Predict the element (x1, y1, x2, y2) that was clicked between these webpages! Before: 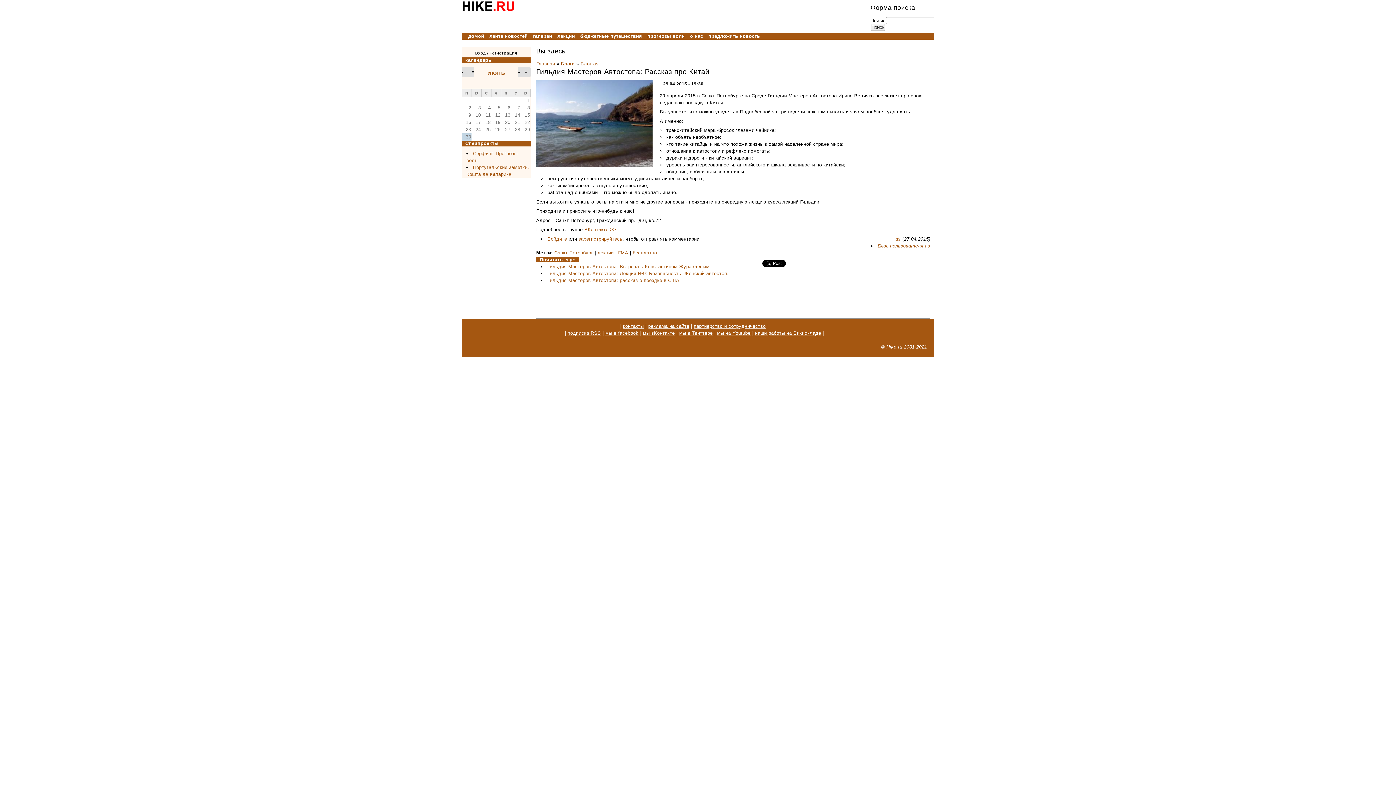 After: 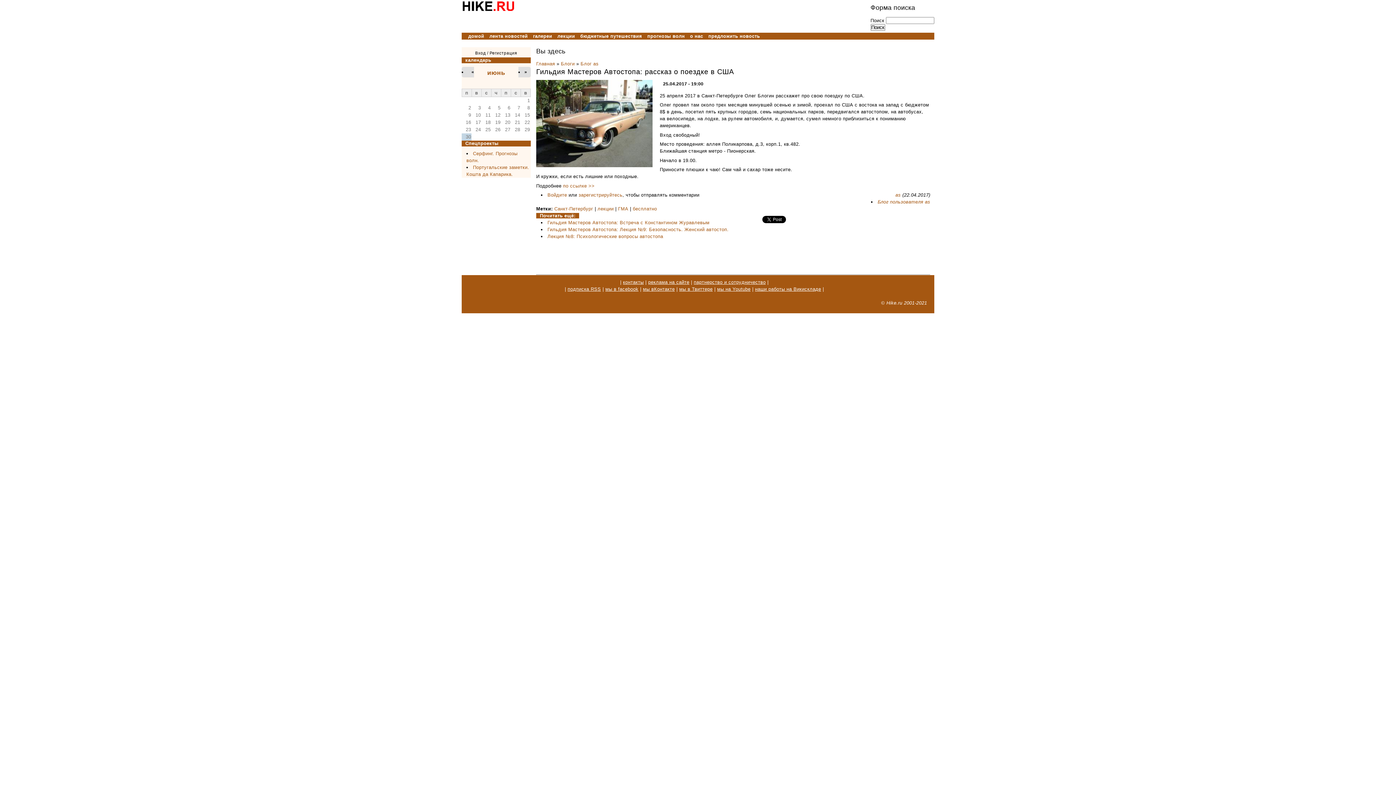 Action: label: Гильдия Мастеров Автостопа: рассказ о поездке в США bbox: (547, 277, 679, 283)